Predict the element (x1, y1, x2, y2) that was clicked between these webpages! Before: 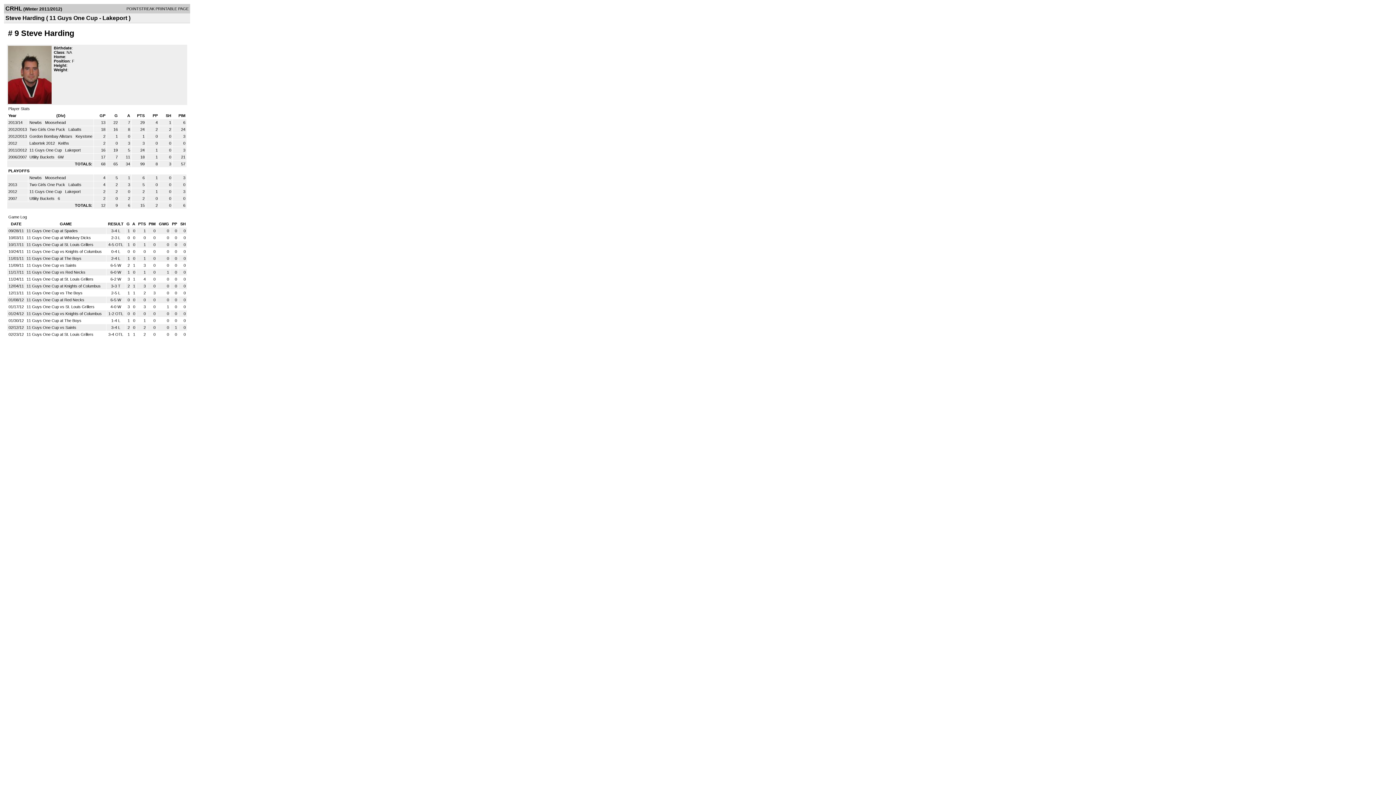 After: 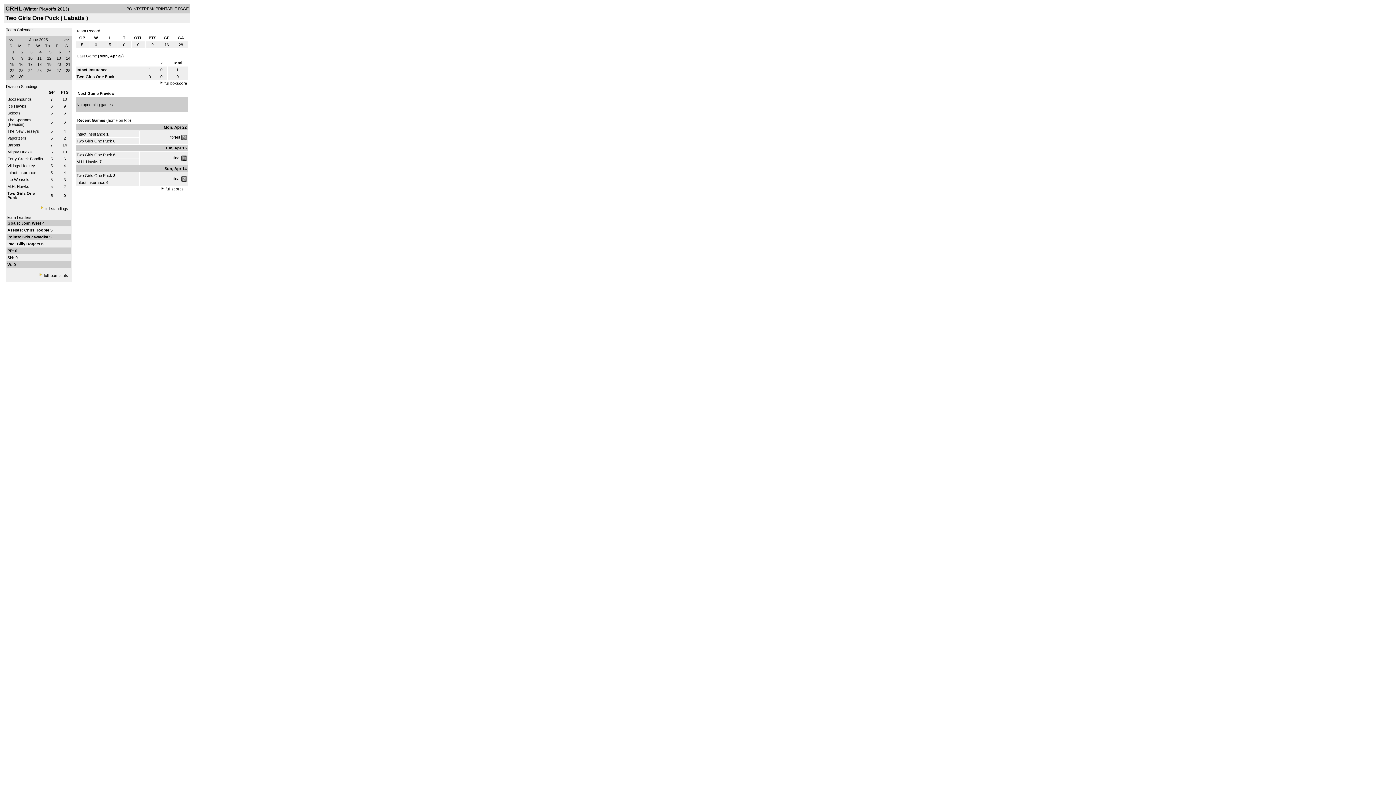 Action: label: Two Girls One Puck  bbox: (29, 182, 66, 186)